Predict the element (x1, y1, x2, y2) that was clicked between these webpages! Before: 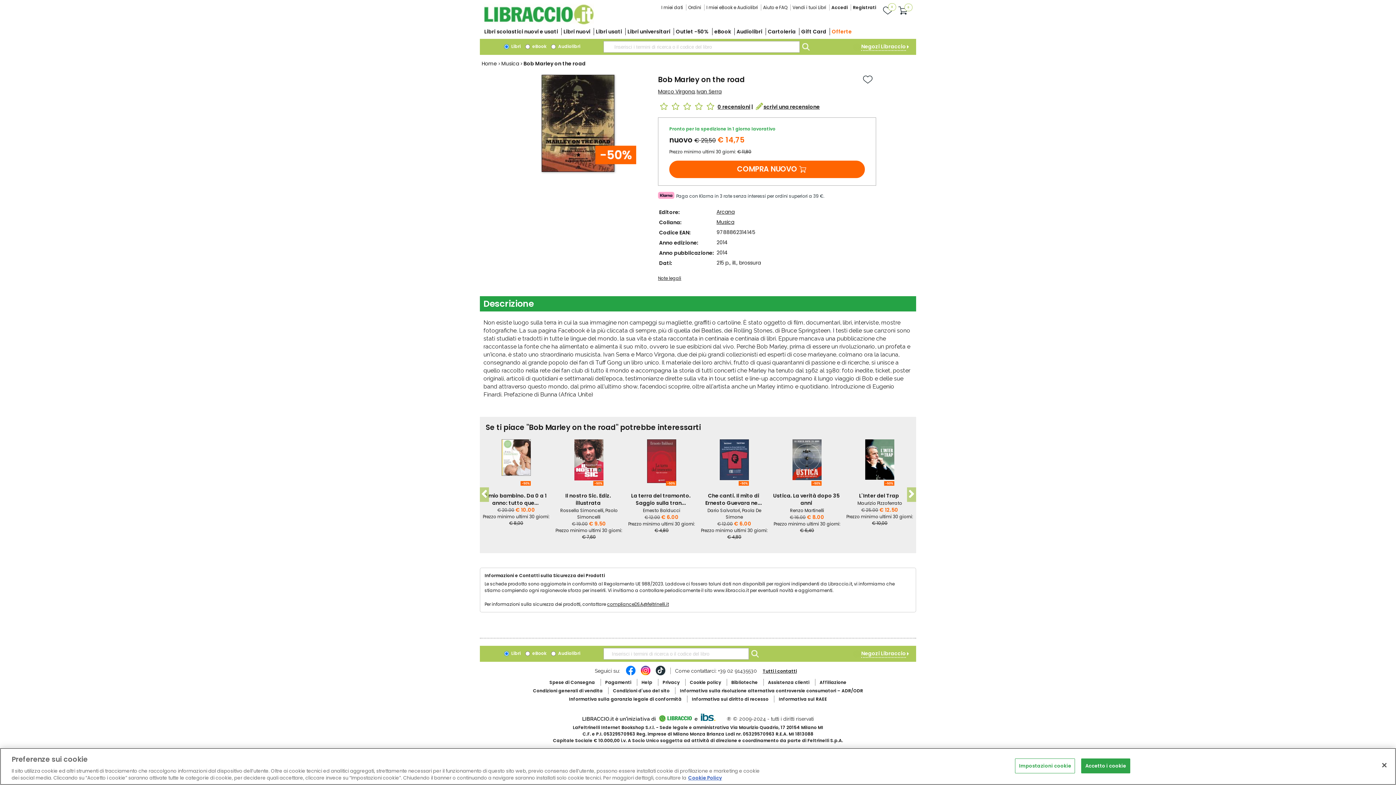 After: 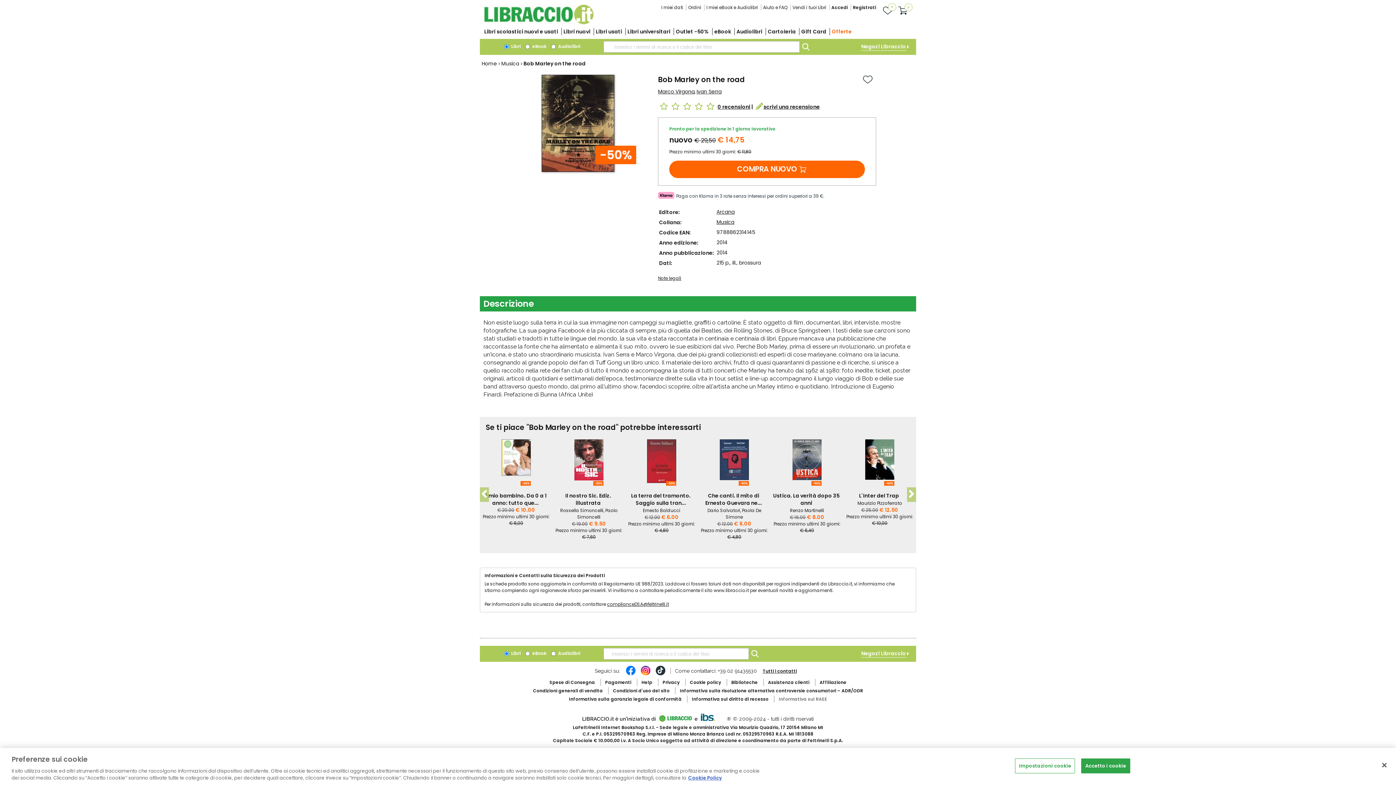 Action: label: Informativa sul RAEE bbox: (778, 696, 827, 702)